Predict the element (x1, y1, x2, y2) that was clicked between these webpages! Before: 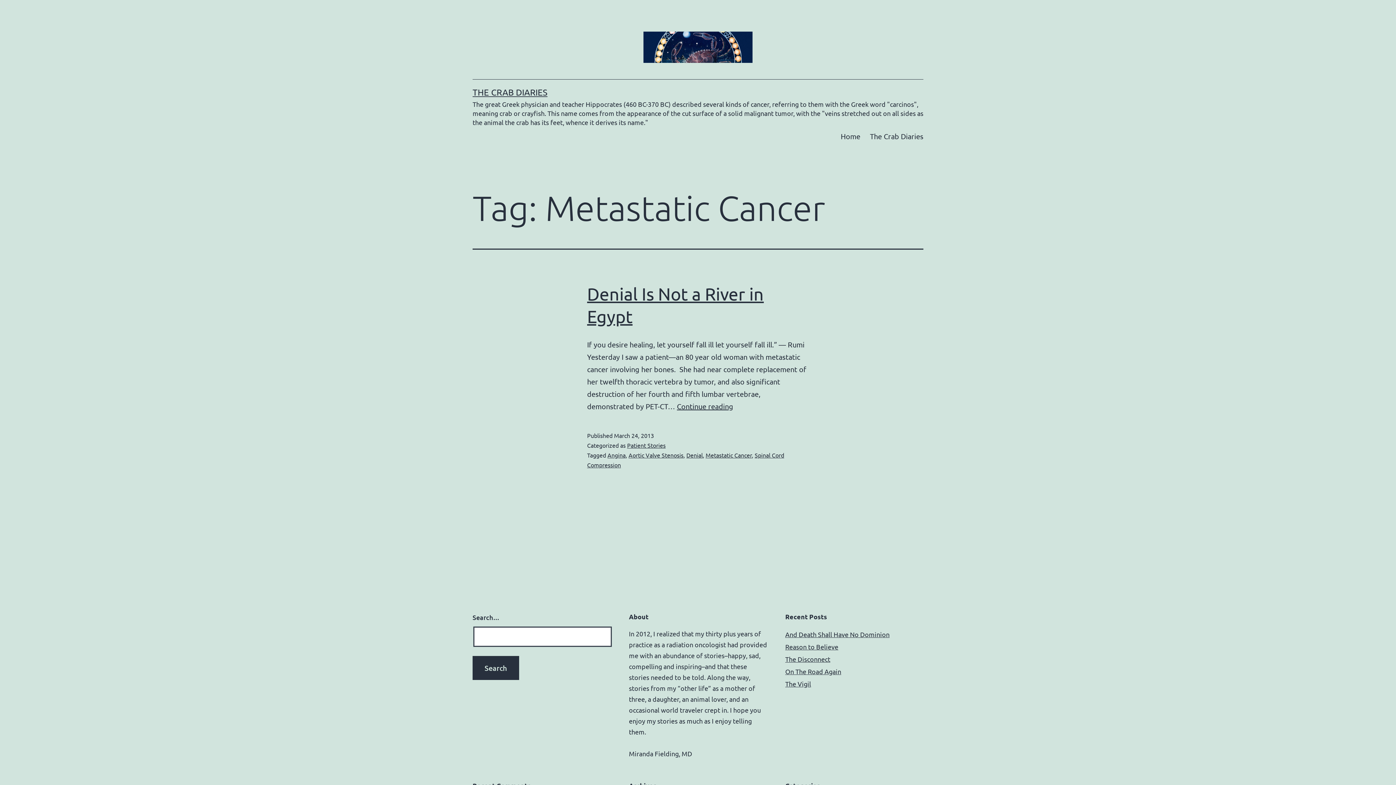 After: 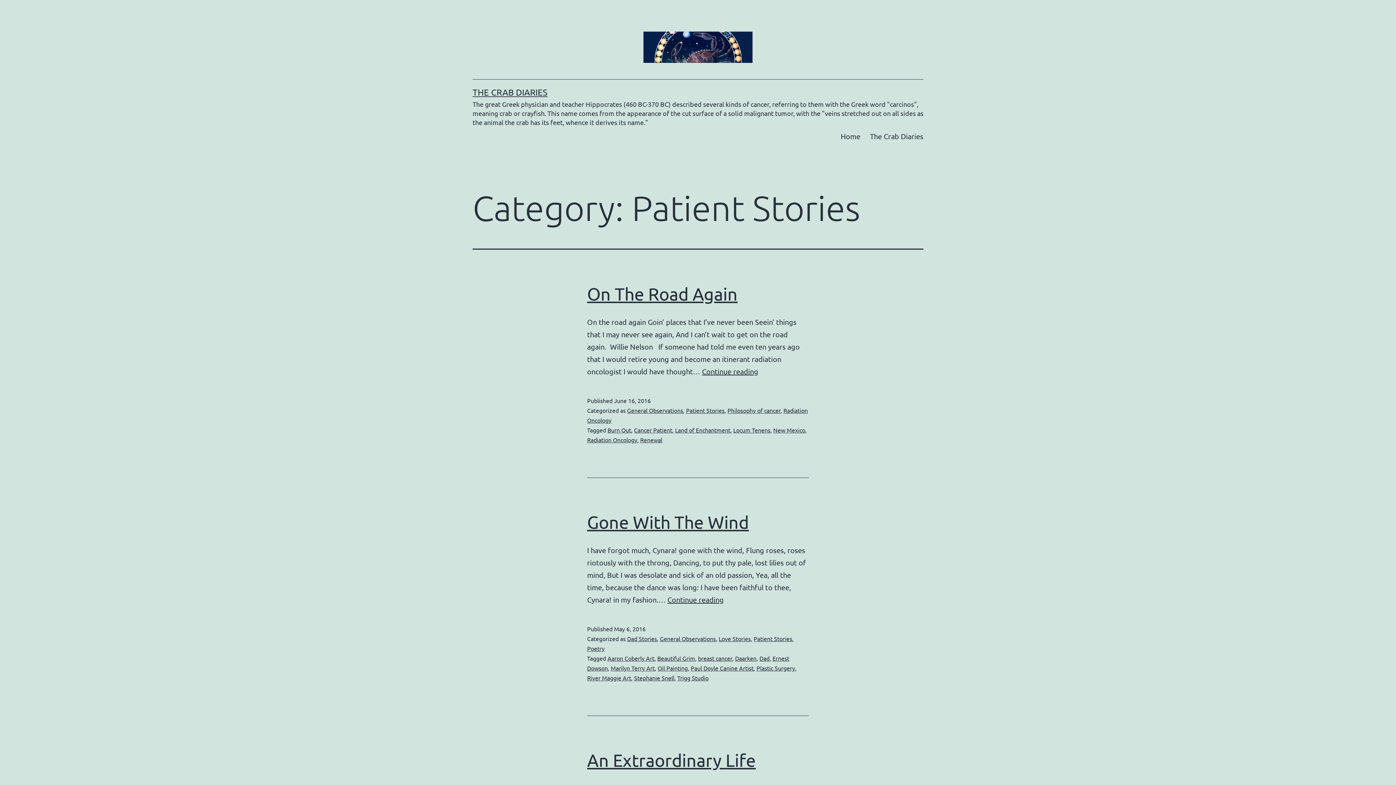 Action: bbox: (627, 441, 665, 449) label: Patient Stories